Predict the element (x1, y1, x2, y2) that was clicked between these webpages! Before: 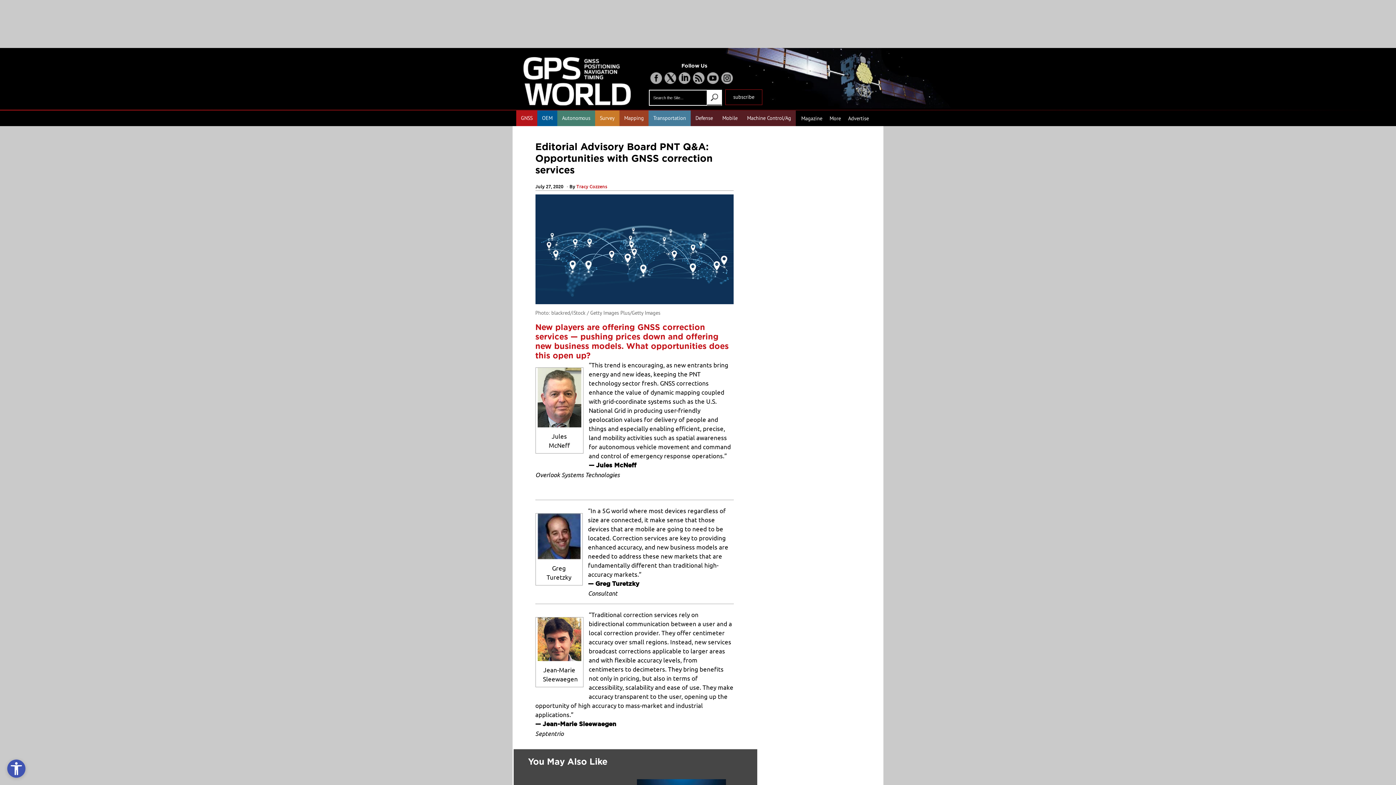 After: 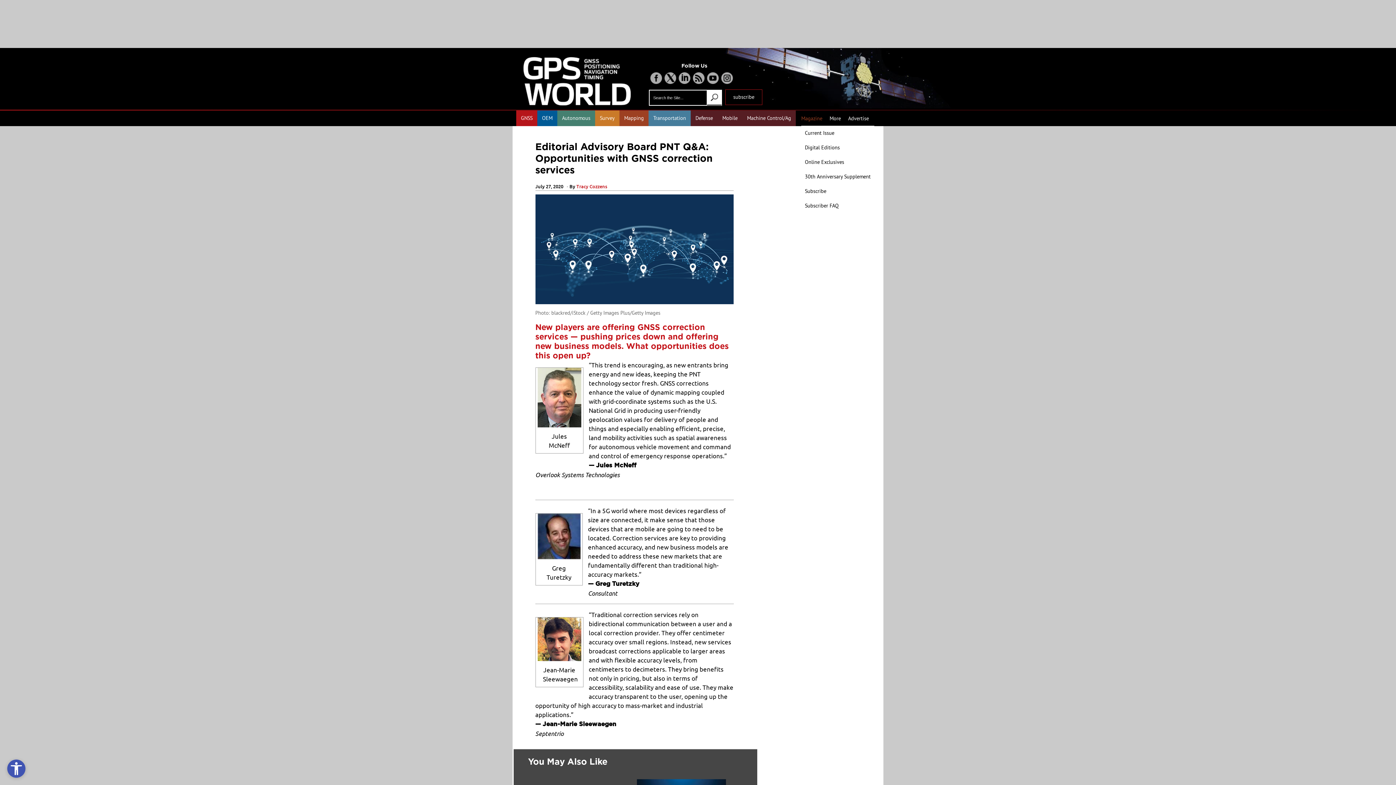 Action: bbox: (801, 114, 822, 125) label: Magazine